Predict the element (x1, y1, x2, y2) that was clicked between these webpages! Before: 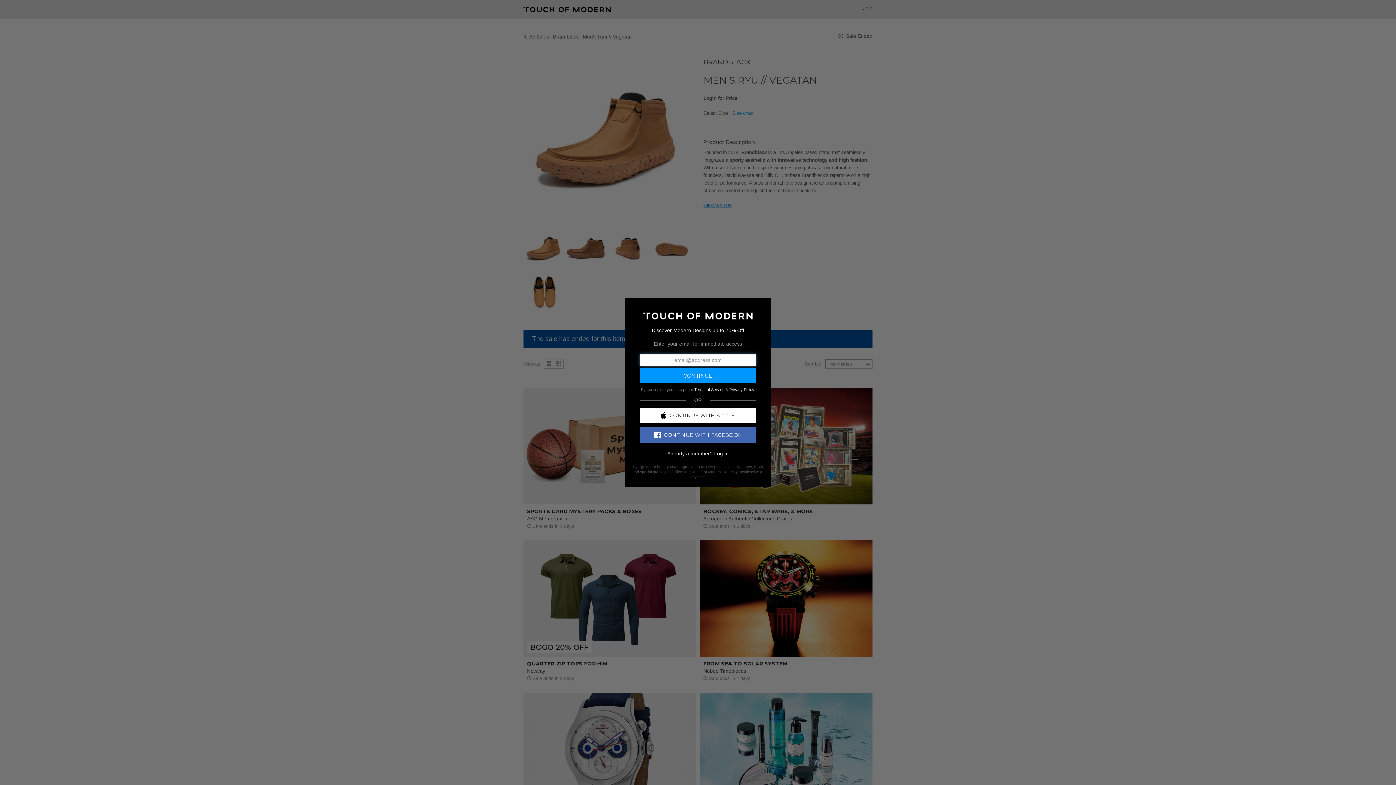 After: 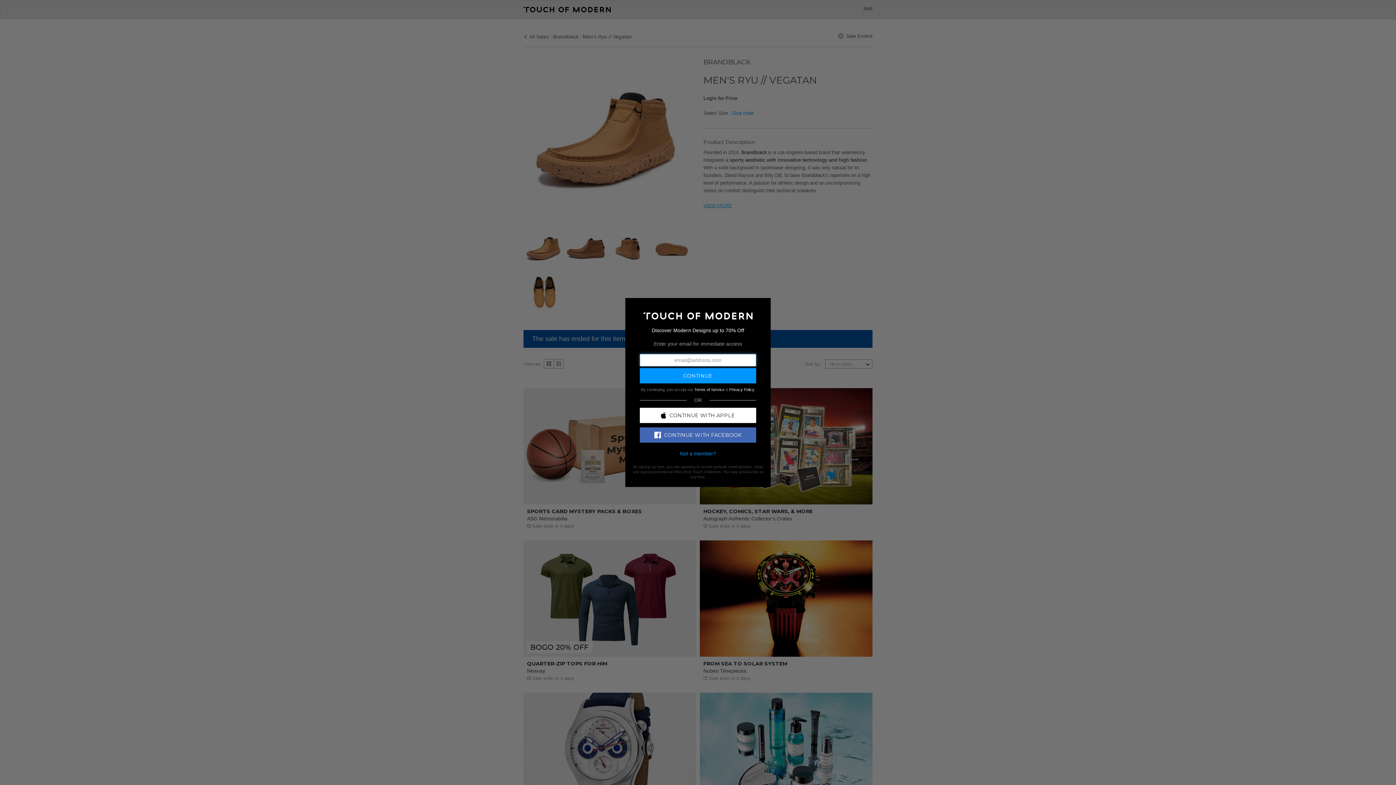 Action: bbox: (714, 450, 728, 456) label: Log In